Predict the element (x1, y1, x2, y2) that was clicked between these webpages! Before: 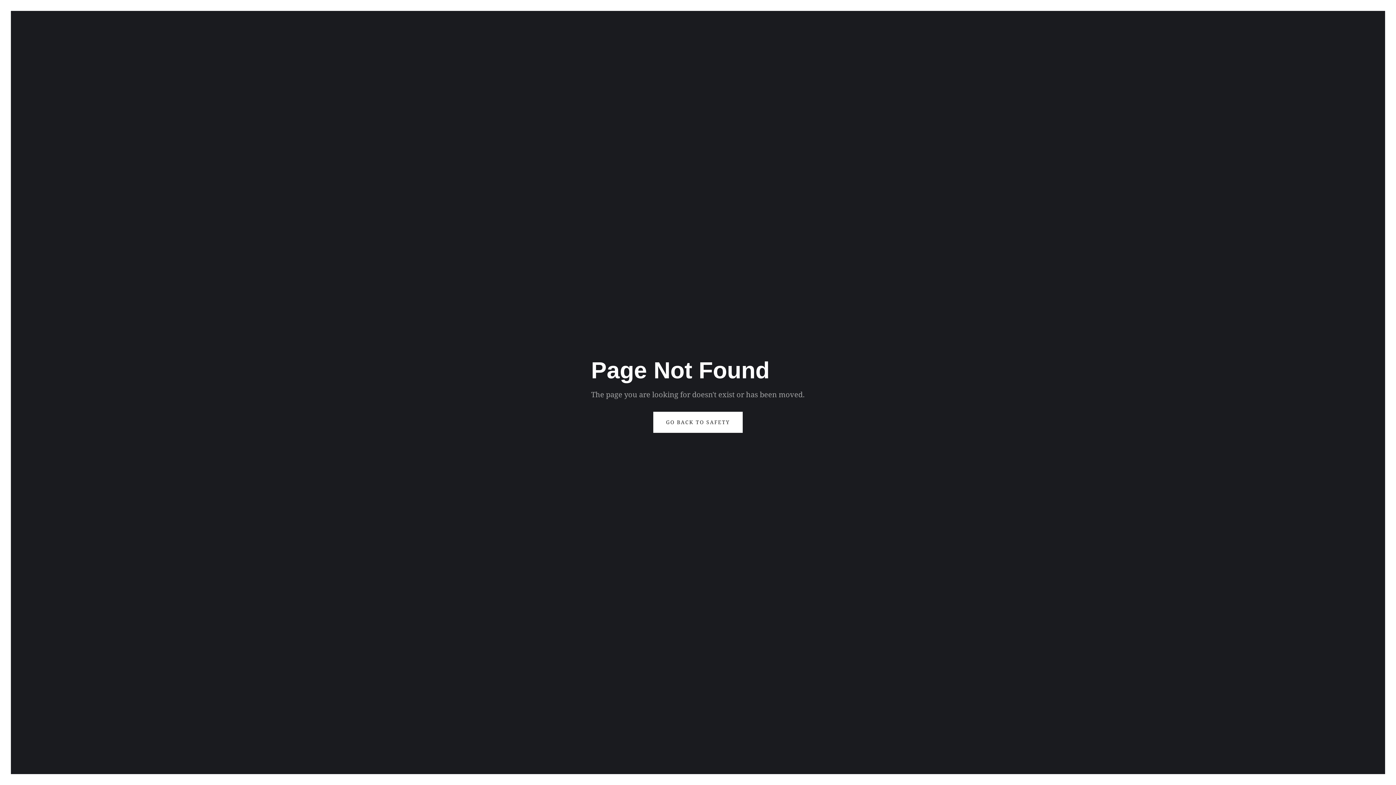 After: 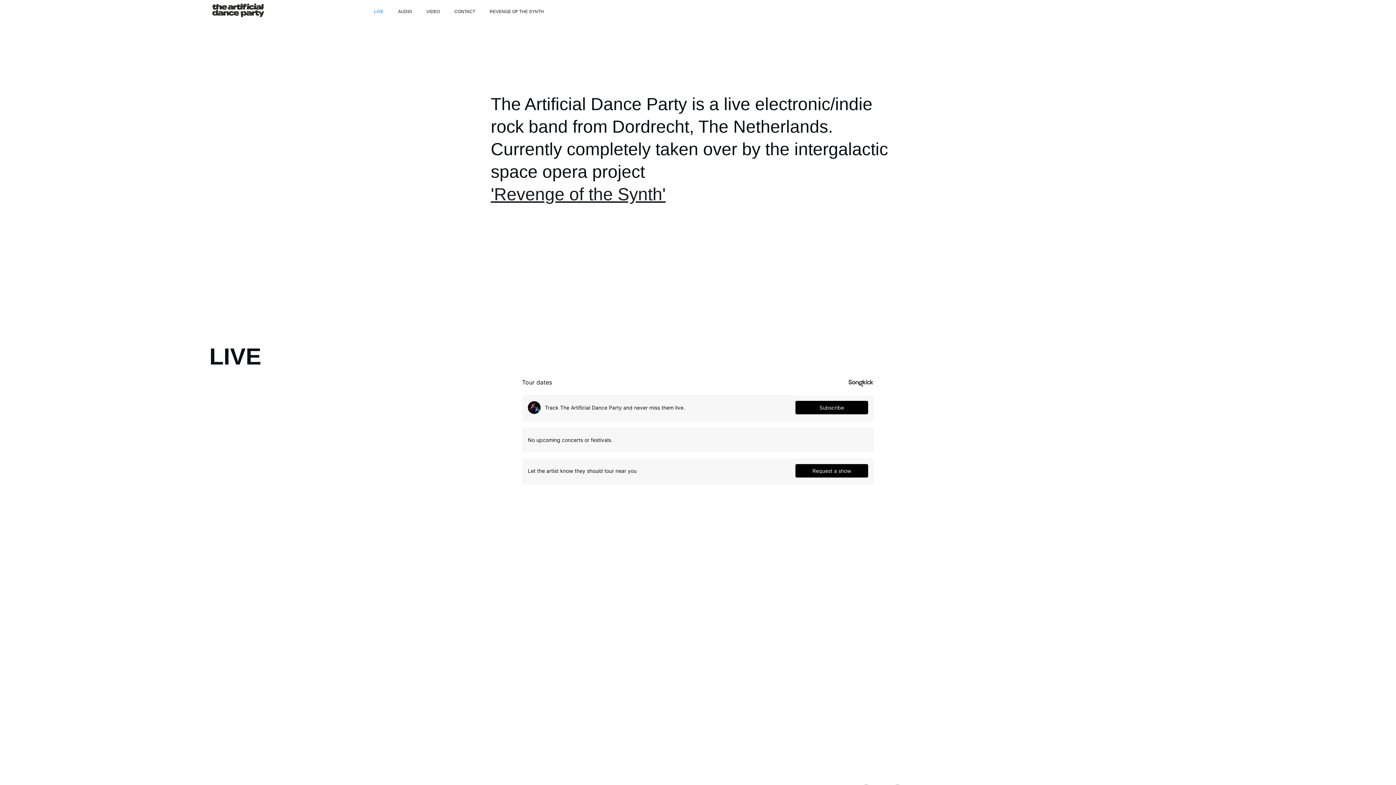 Action: label: GO BACK TO SAFETY bbox: (653, 412, 742, 433)